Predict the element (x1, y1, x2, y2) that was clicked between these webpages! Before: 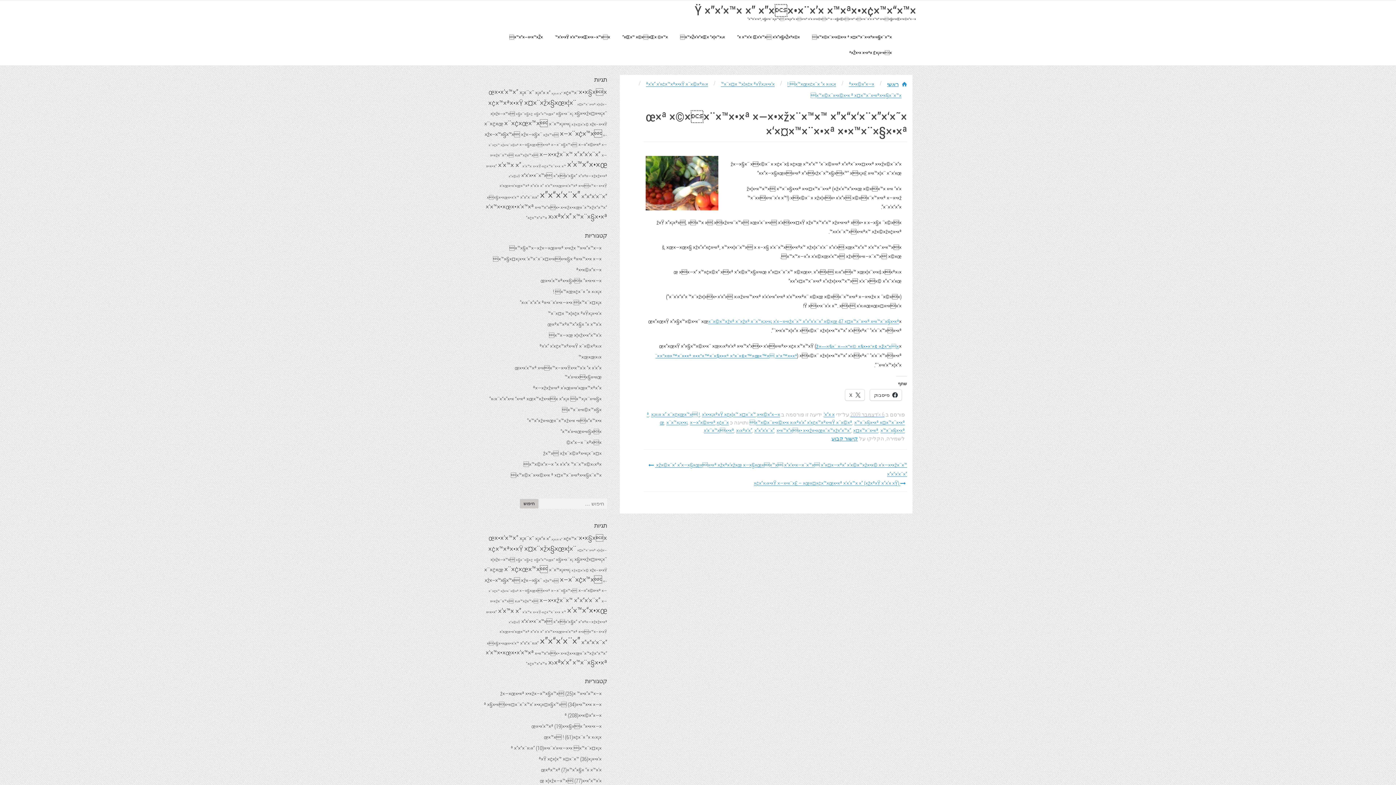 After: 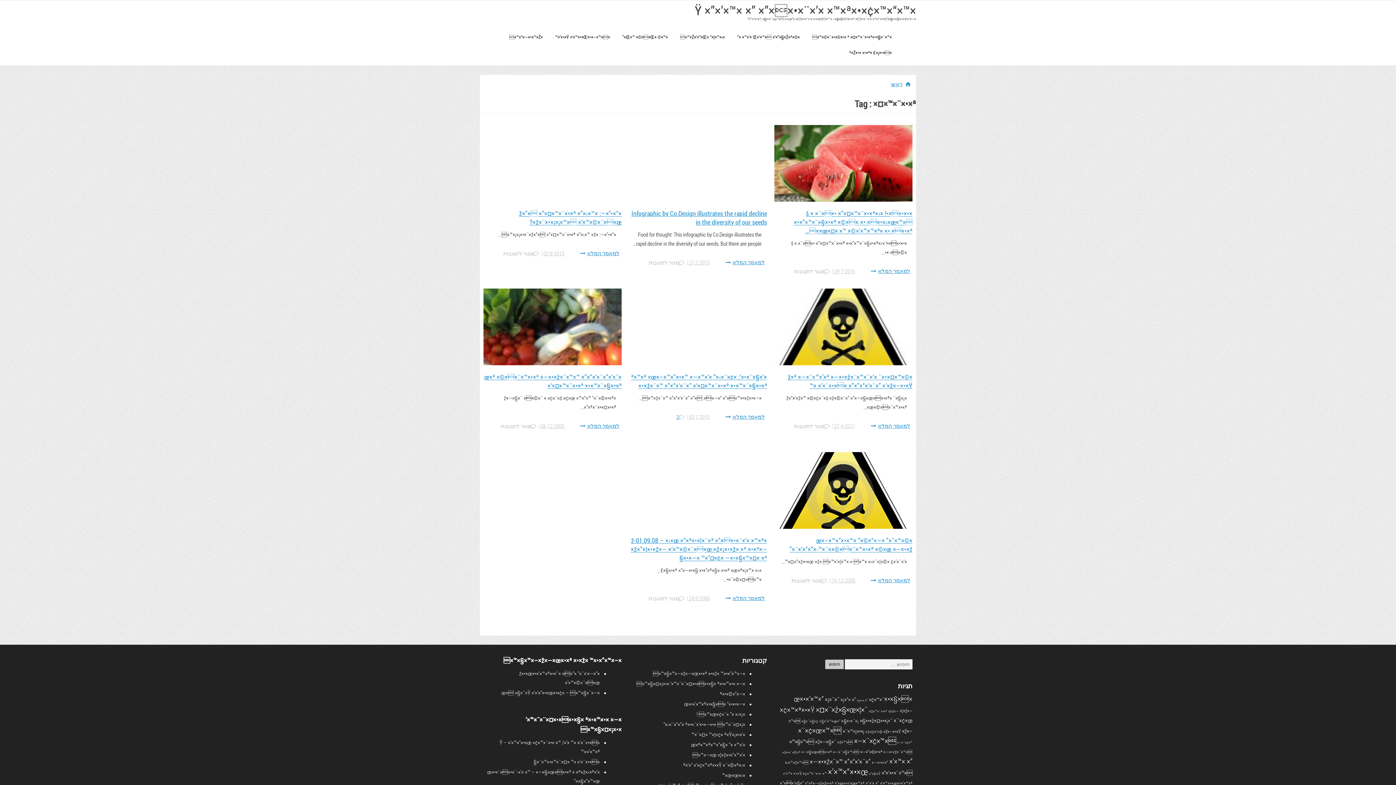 Action: bbox: (577, 547, 595, 552) label: ×¤×™×¨×•×ª (8 פריטים)